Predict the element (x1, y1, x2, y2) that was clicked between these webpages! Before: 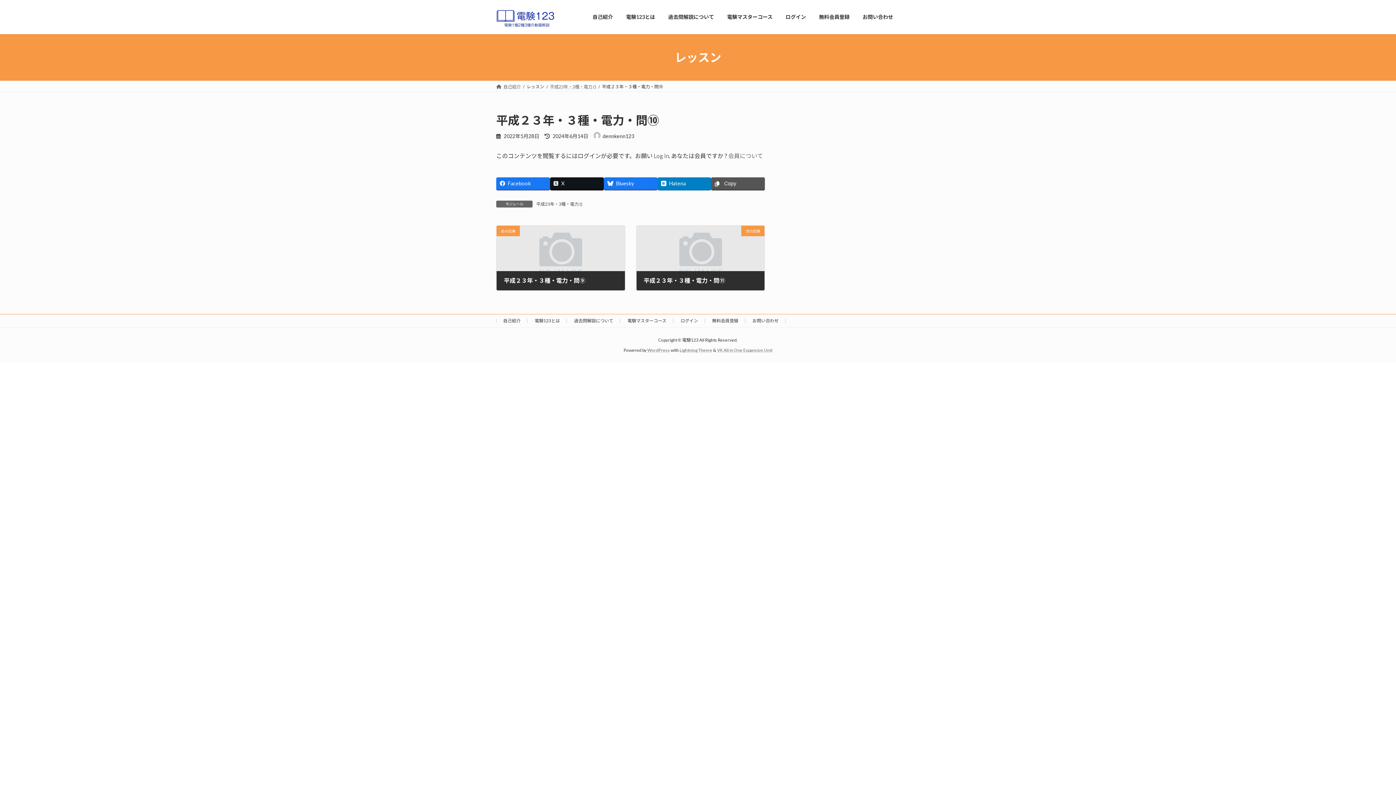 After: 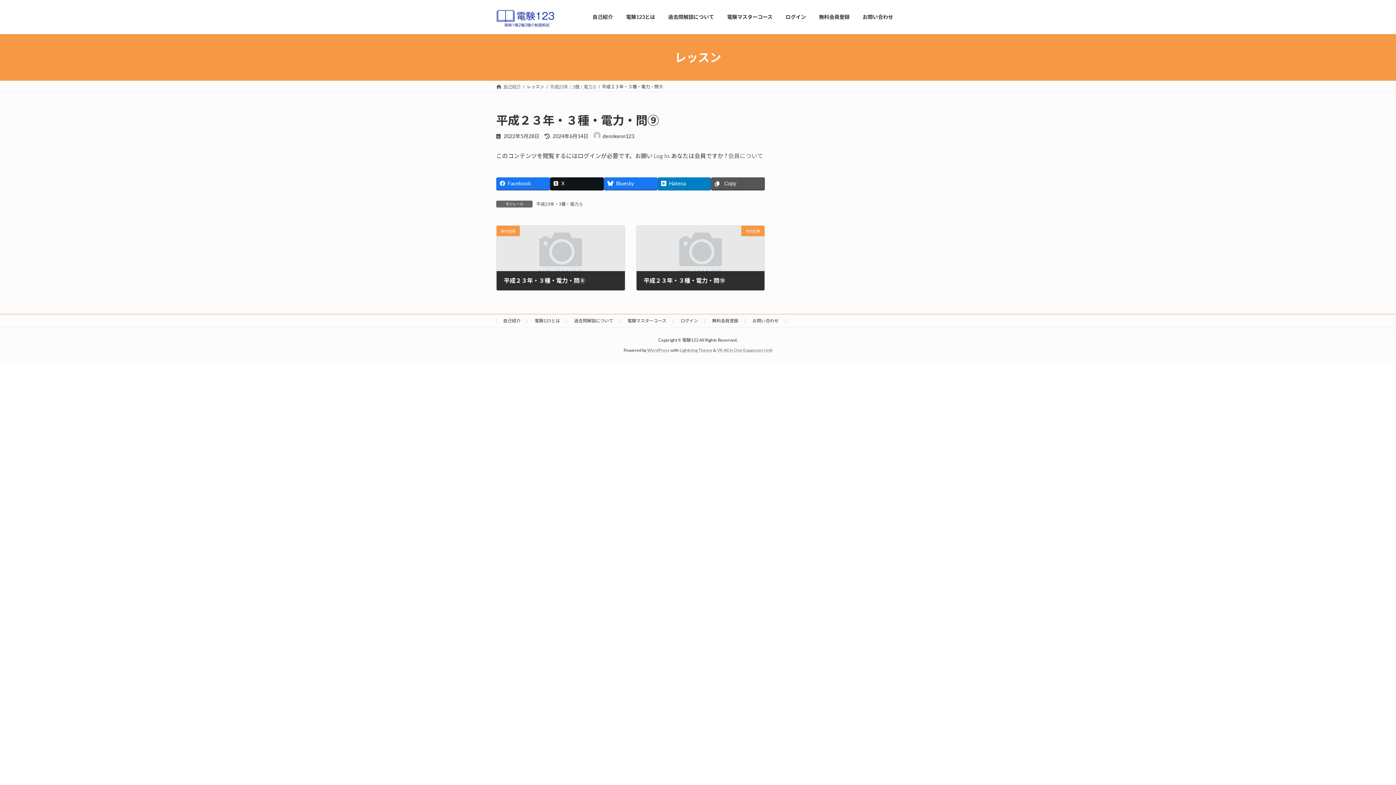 Action: bbox: (496, 225, 624, 290) label: 前の記事
平成２３年・３種・電力・問⑨
2022年5月28日